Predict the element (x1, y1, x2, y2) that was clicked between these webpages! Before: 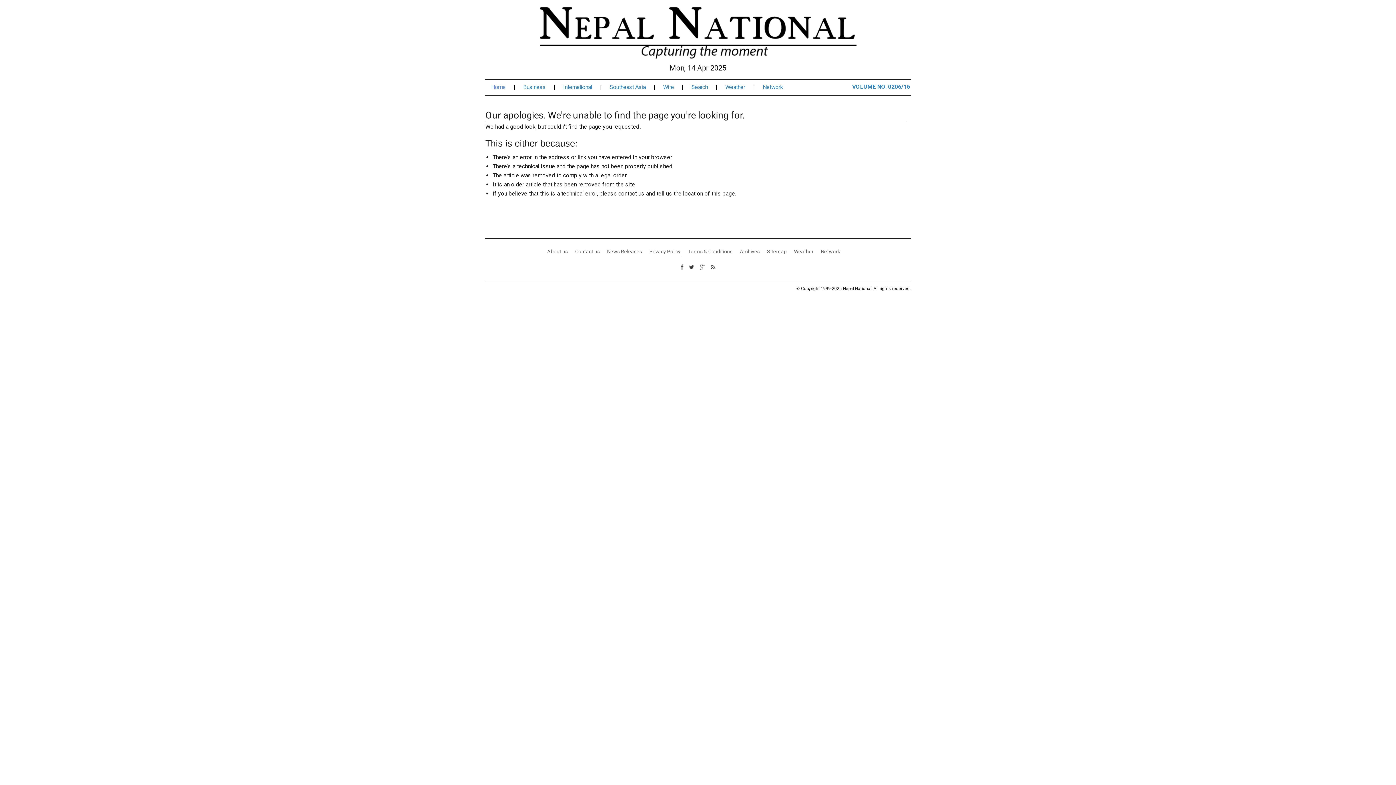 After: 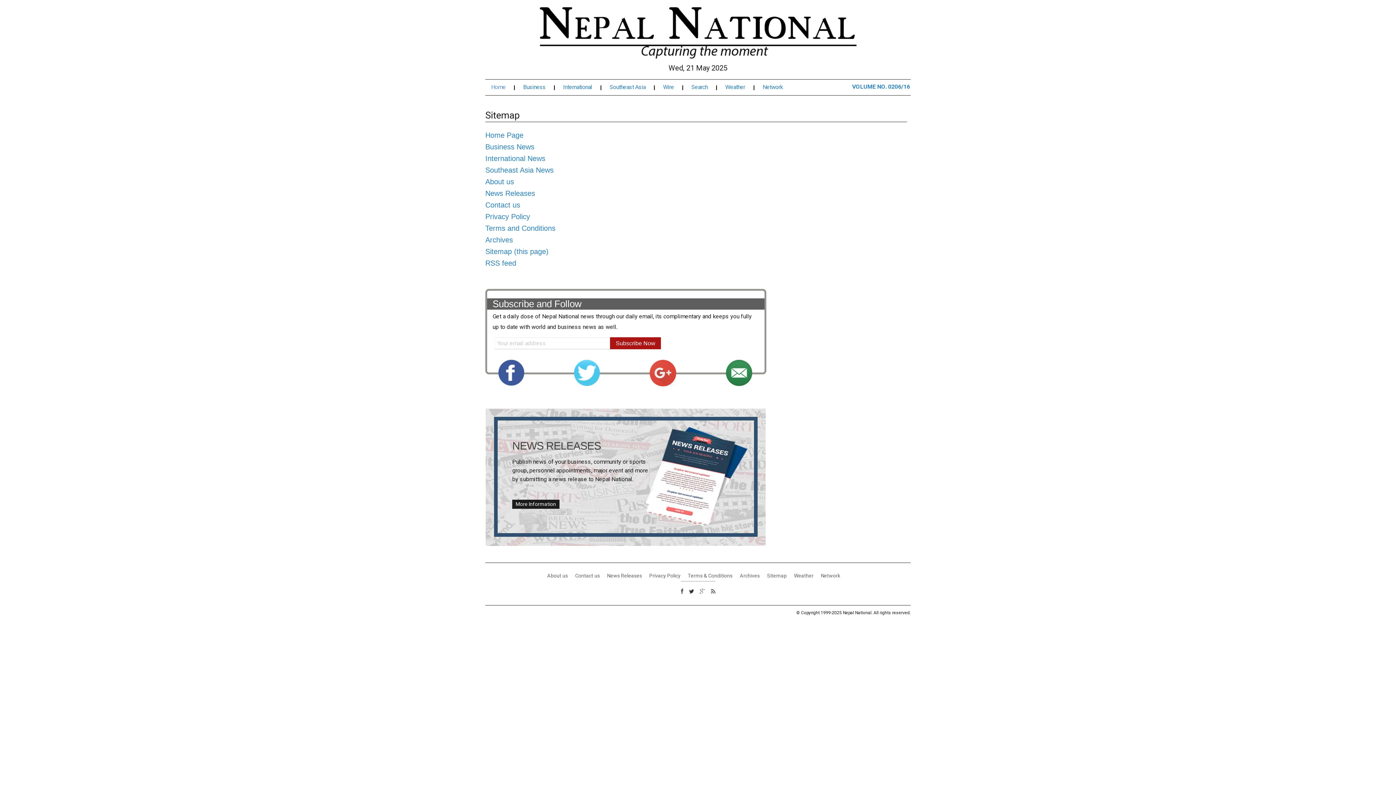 Action: label: Sitemap bbox: (767, 248, 786, 254)